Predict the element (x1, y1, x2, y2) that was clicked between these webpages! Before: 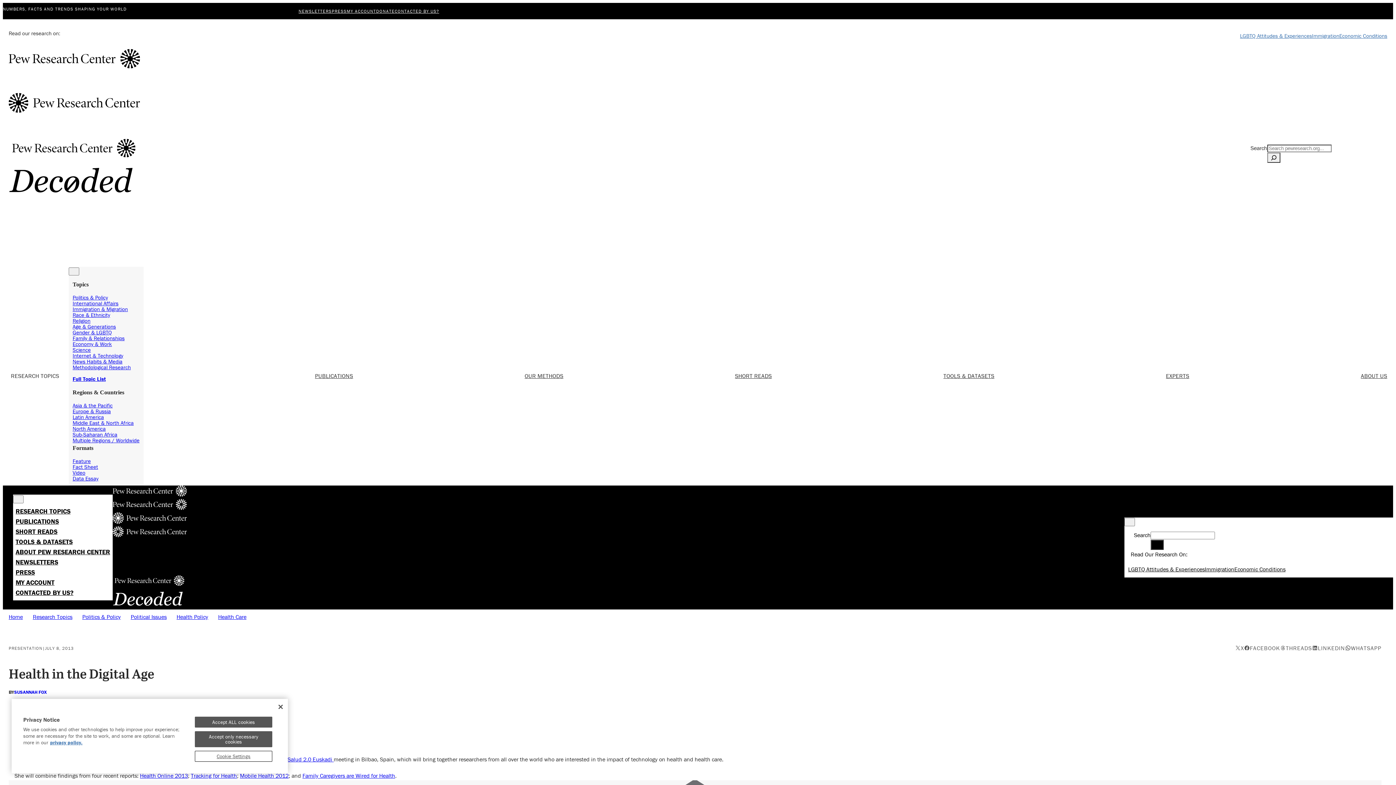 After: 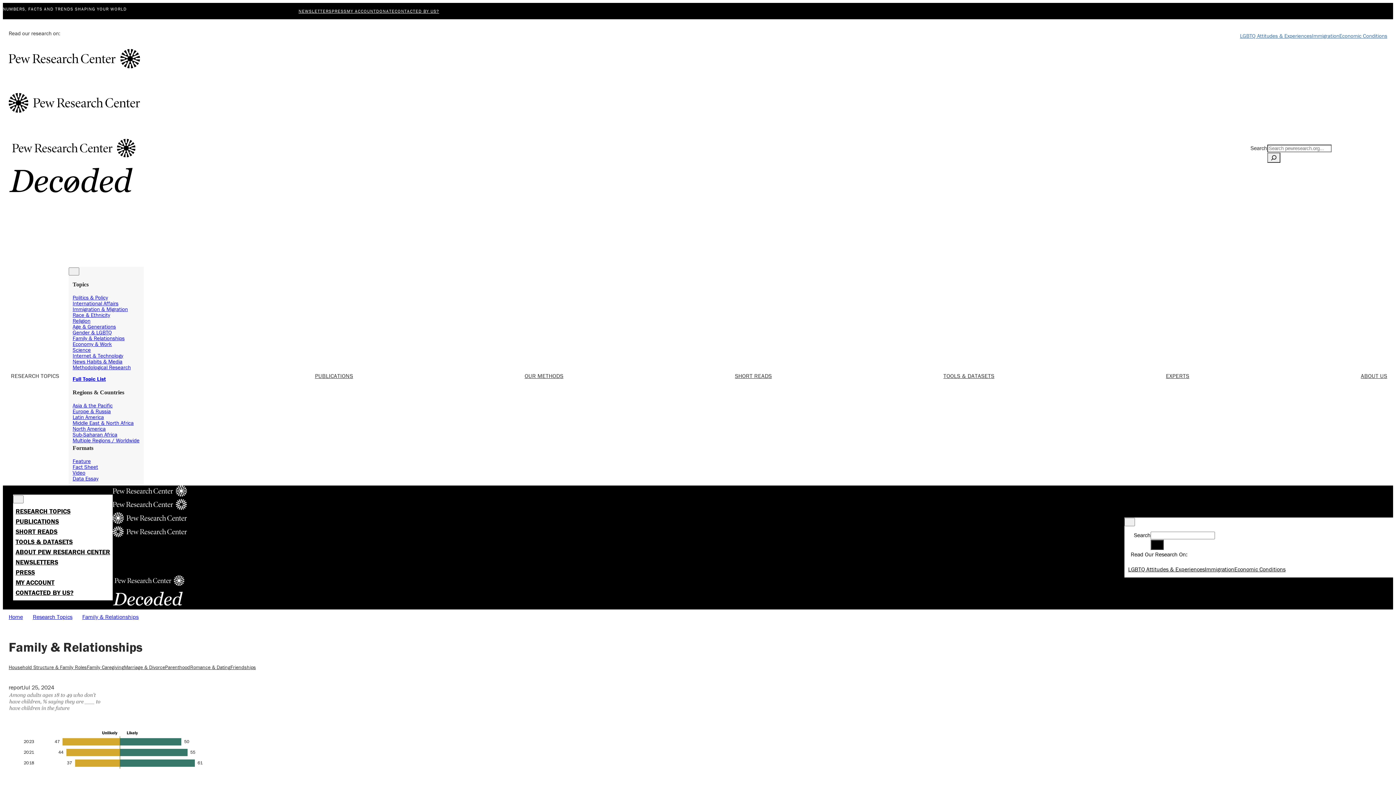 Action: label: Family & Relationships bbox: (72, 334, 124, 341)